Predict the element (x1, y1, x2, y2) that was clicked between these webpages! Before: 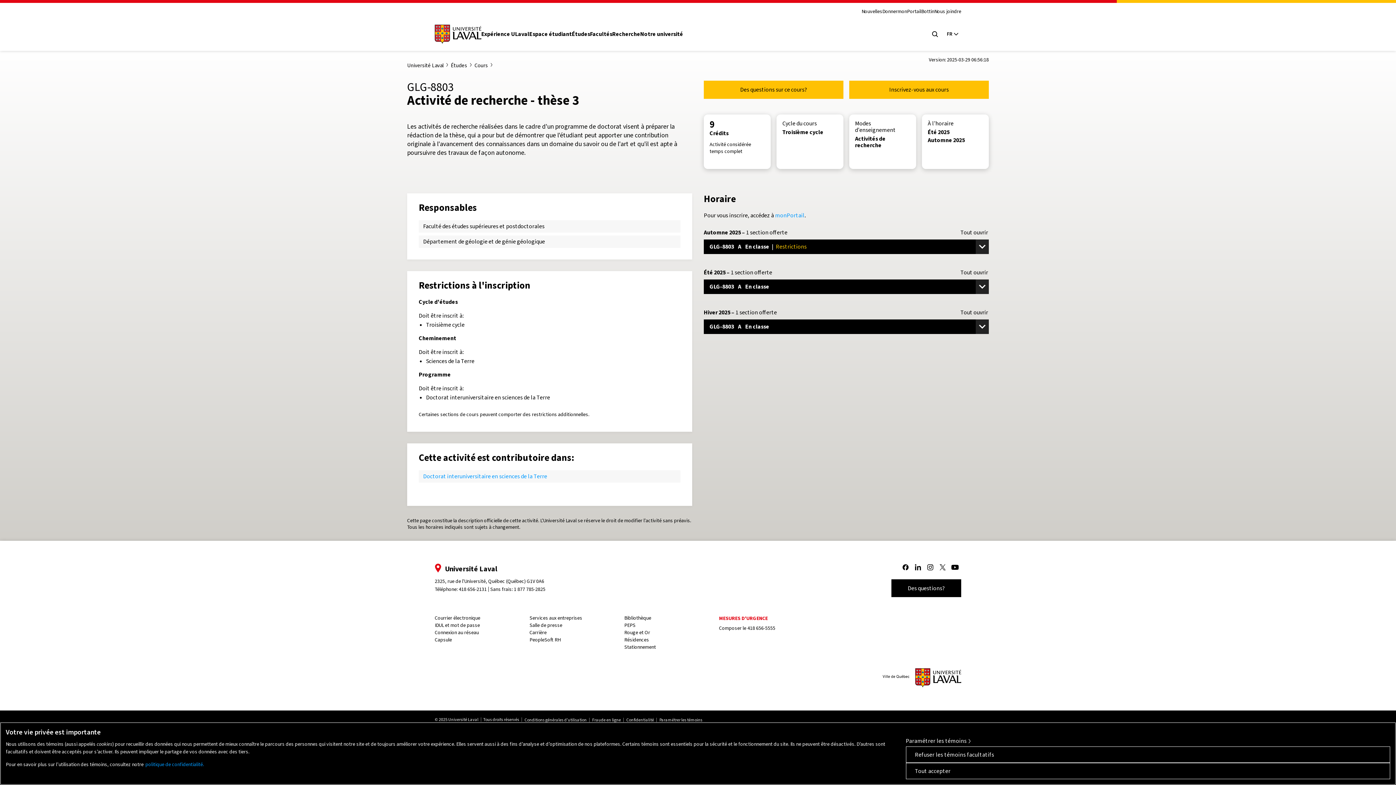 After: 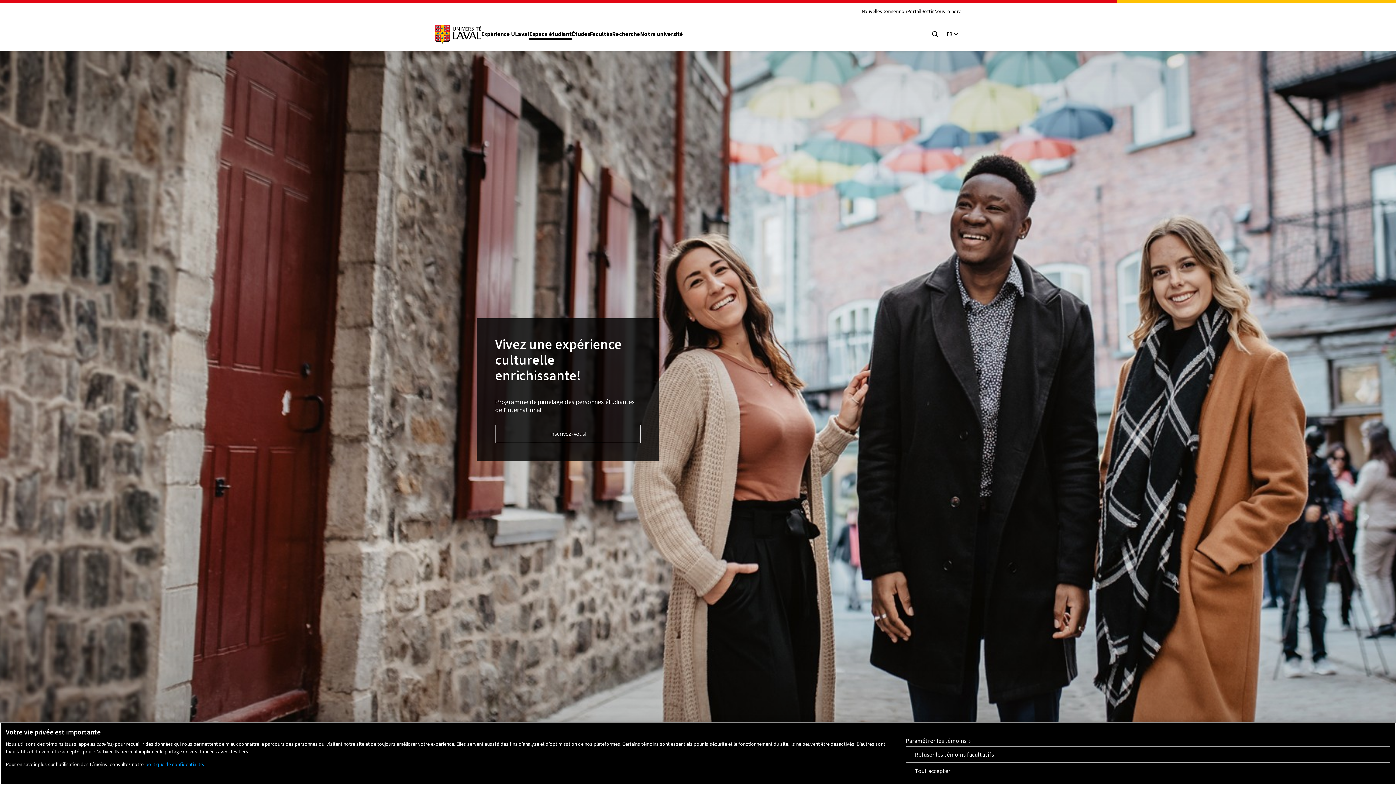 Action: bbox: (529, 30, 572, 40) label: Espace étudiant